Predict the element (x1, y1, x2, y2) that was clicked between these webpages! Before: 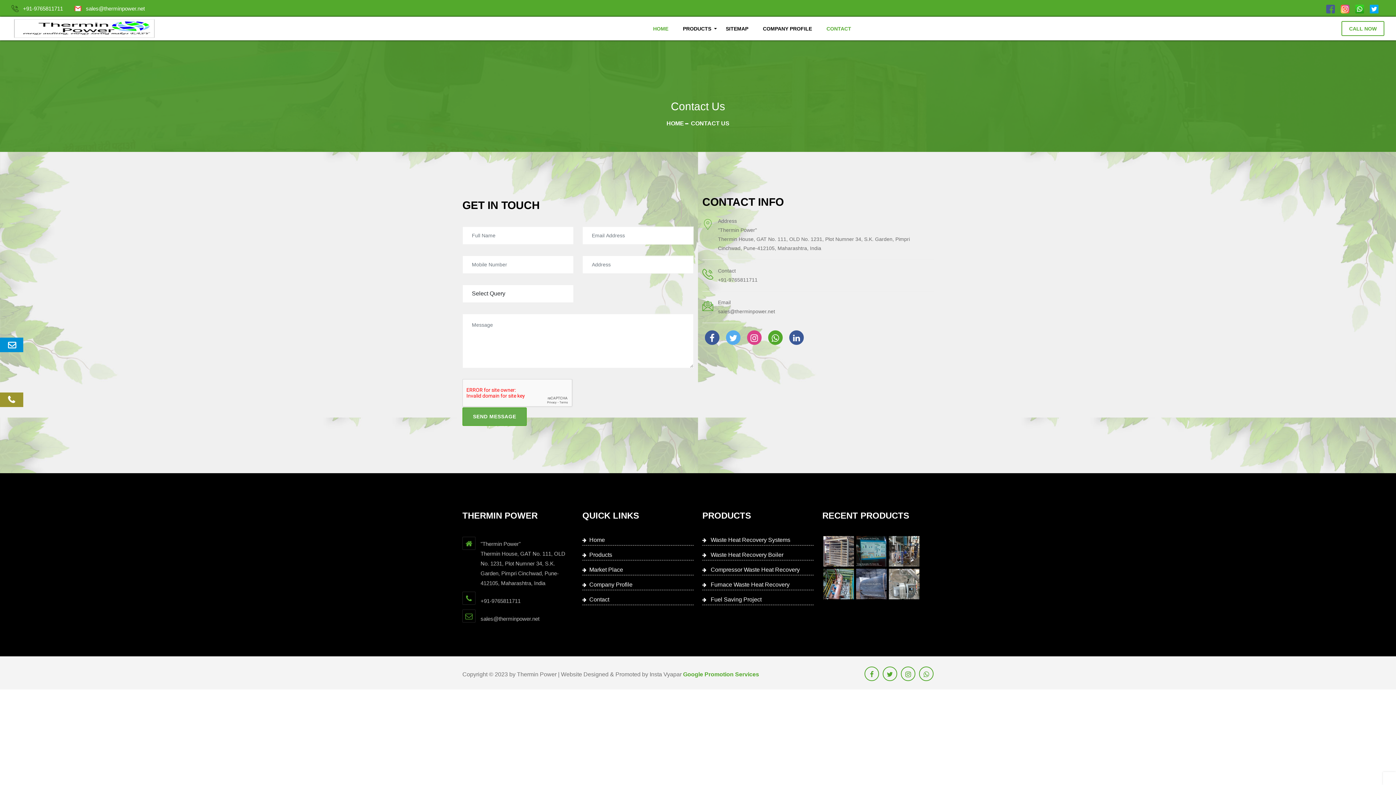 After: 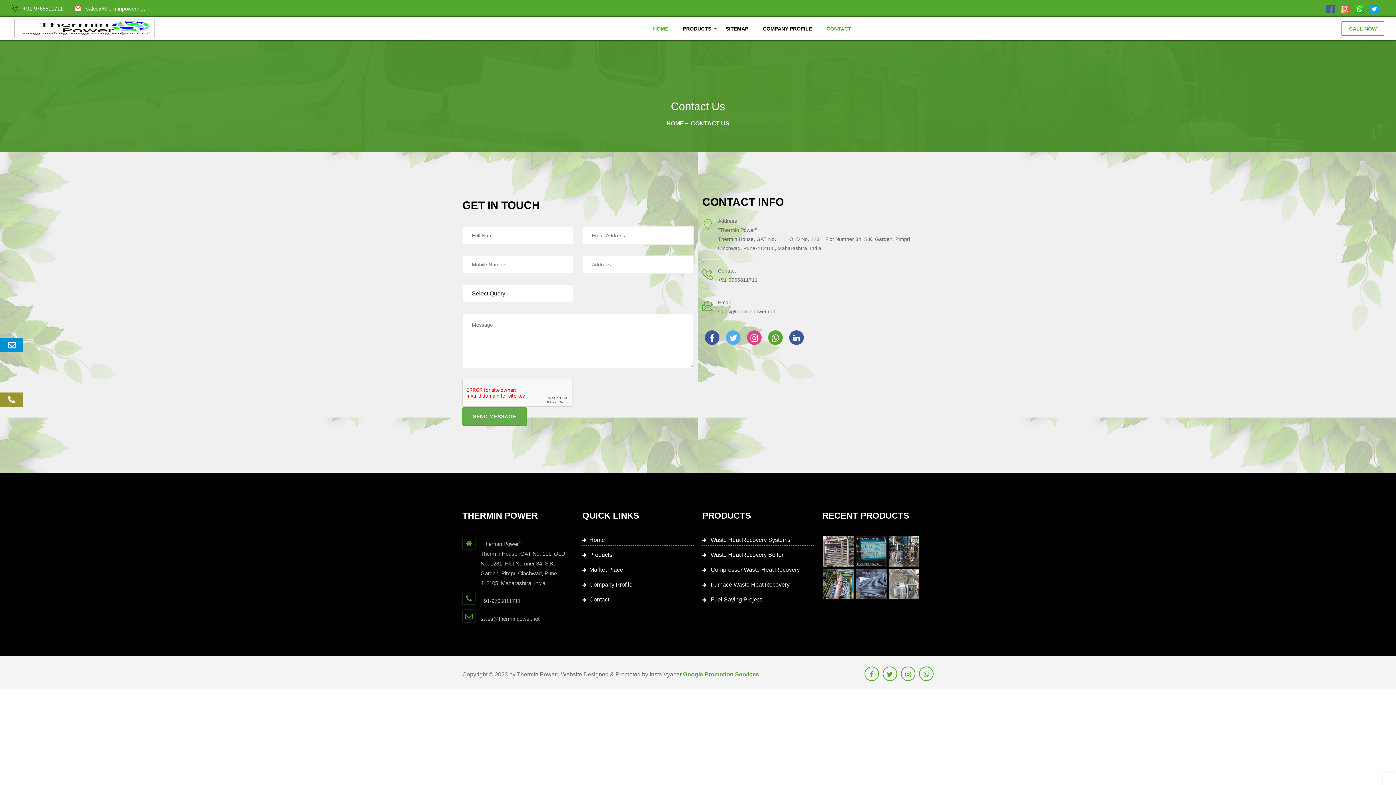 Action: bbox: (582, 595, 609, 605) label: Contact